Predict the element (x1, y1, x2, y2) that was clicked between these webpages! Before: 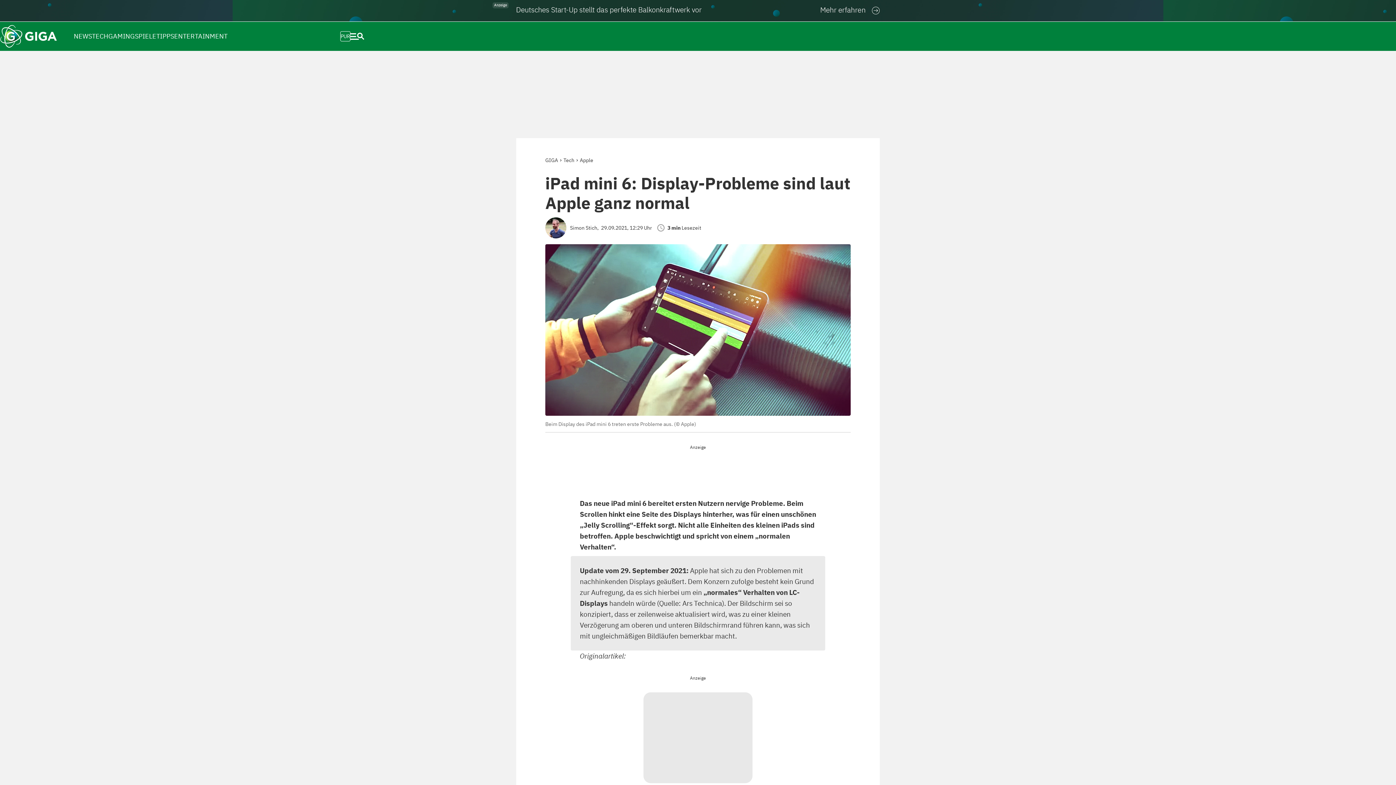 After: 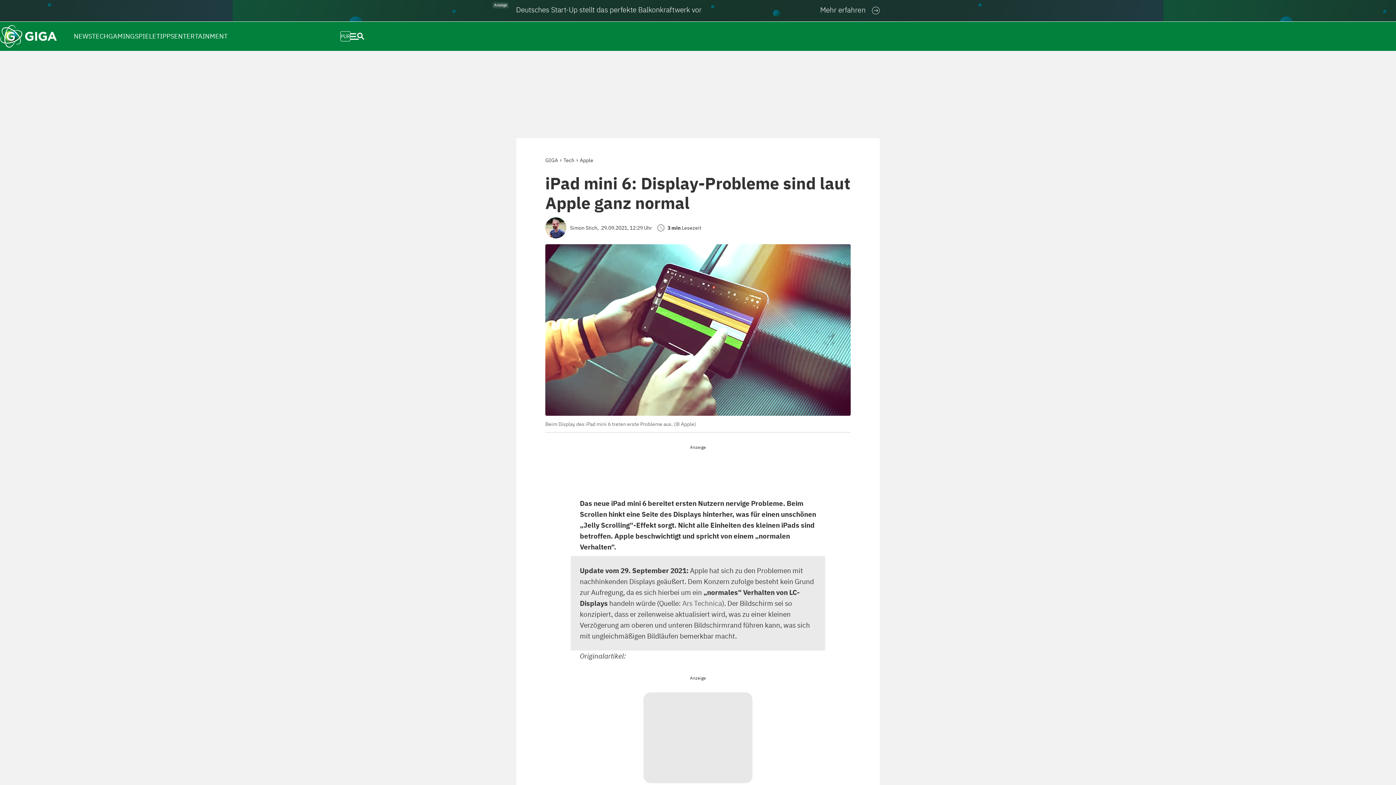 Action: label: Ars Technica bbox: (682, 599, 722, 608)